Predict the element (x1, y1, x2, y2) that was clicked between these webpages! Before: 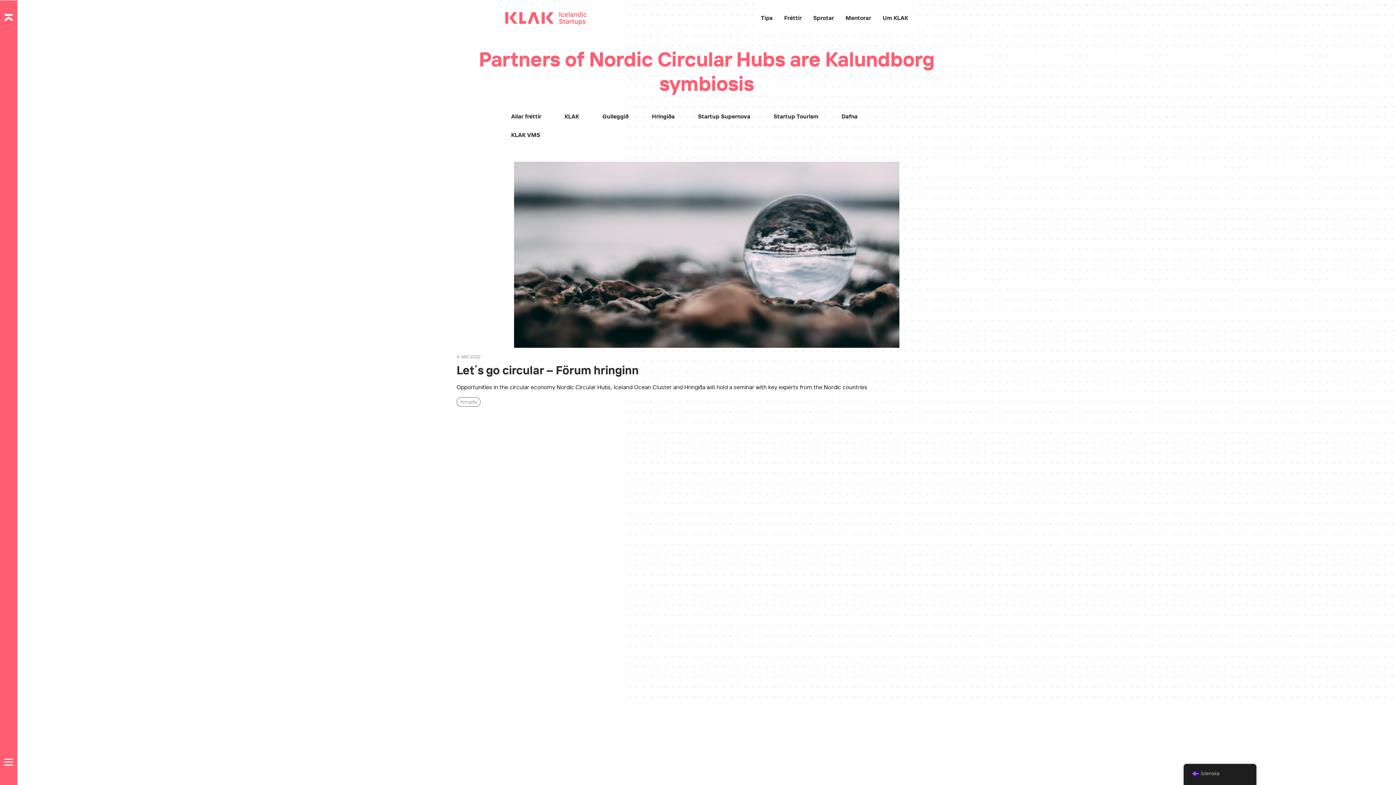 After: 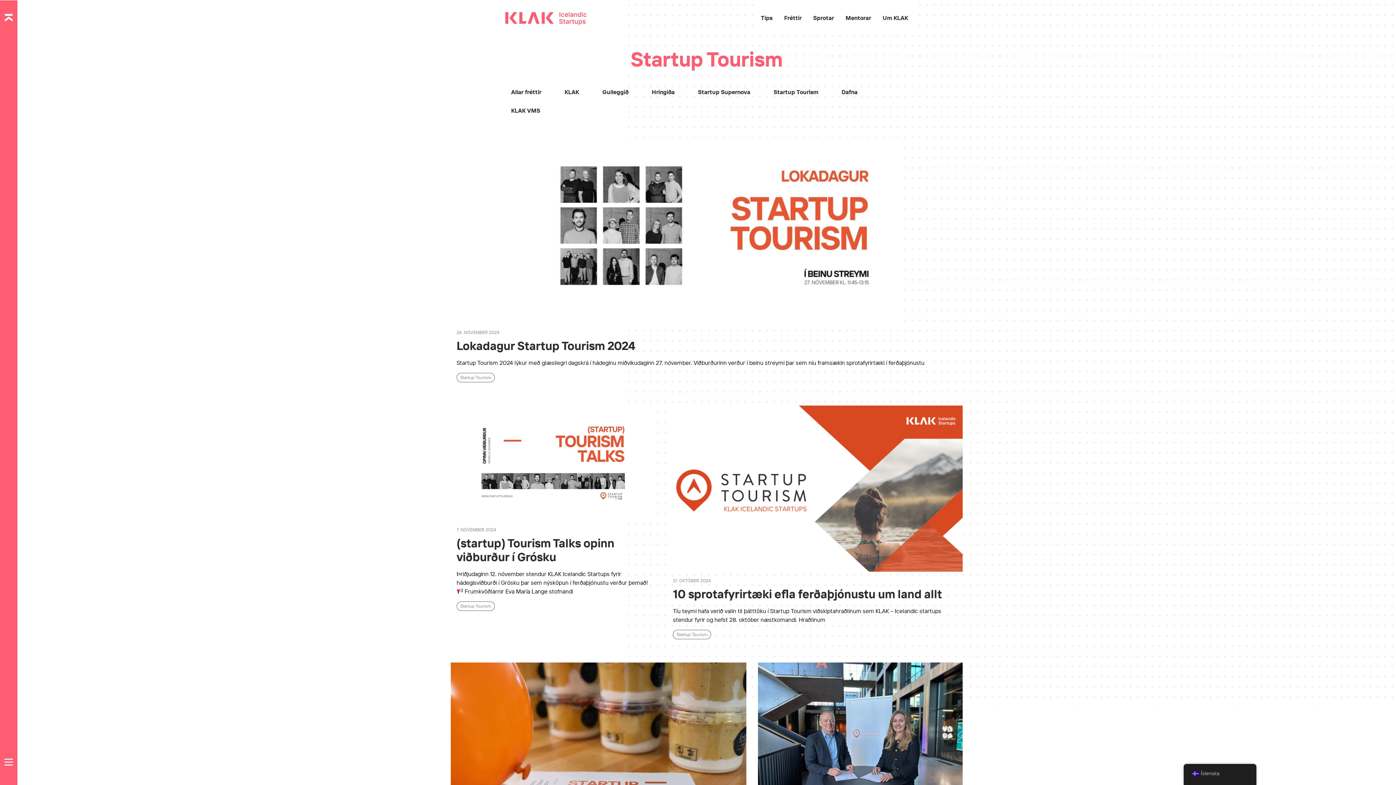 Action: bbox: (773, 112, 818, 120) label: Startup Tourism